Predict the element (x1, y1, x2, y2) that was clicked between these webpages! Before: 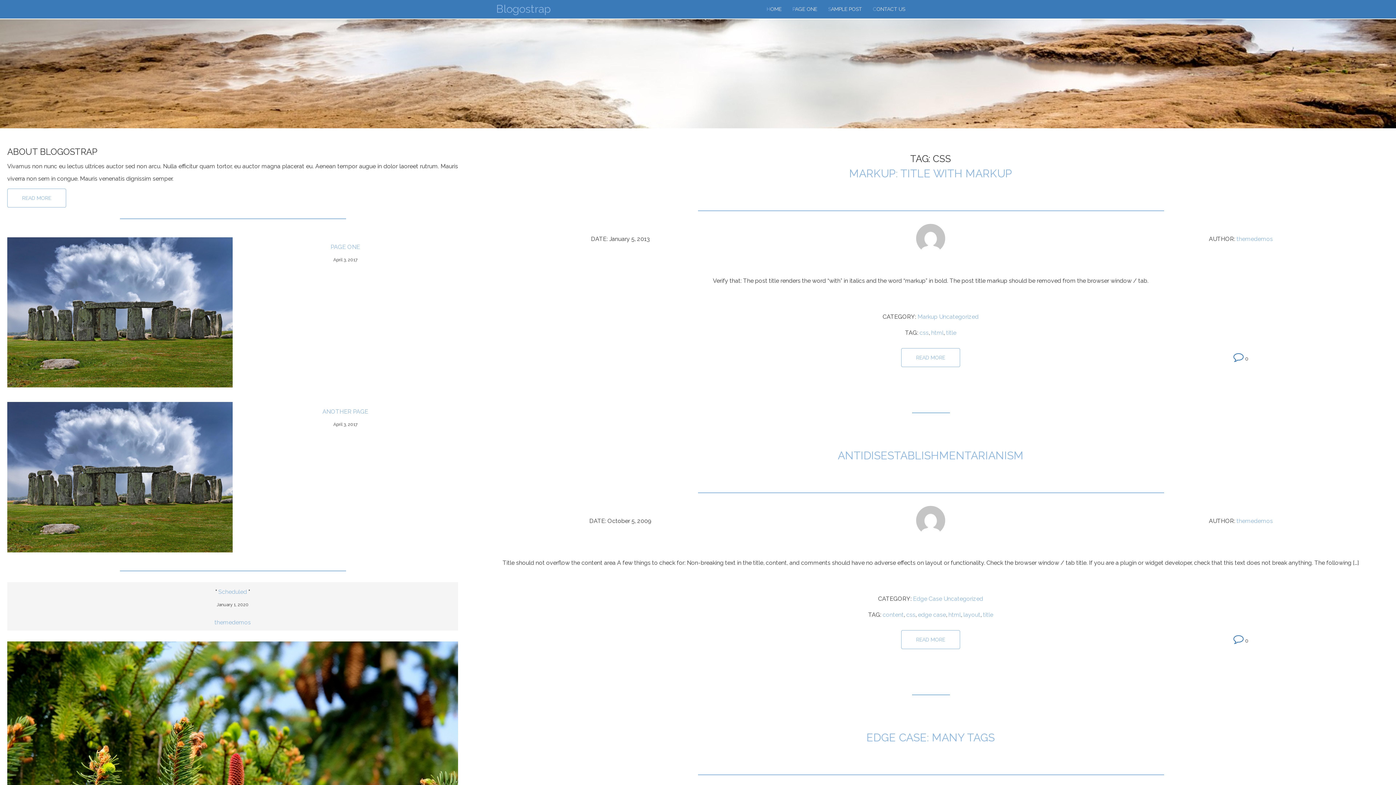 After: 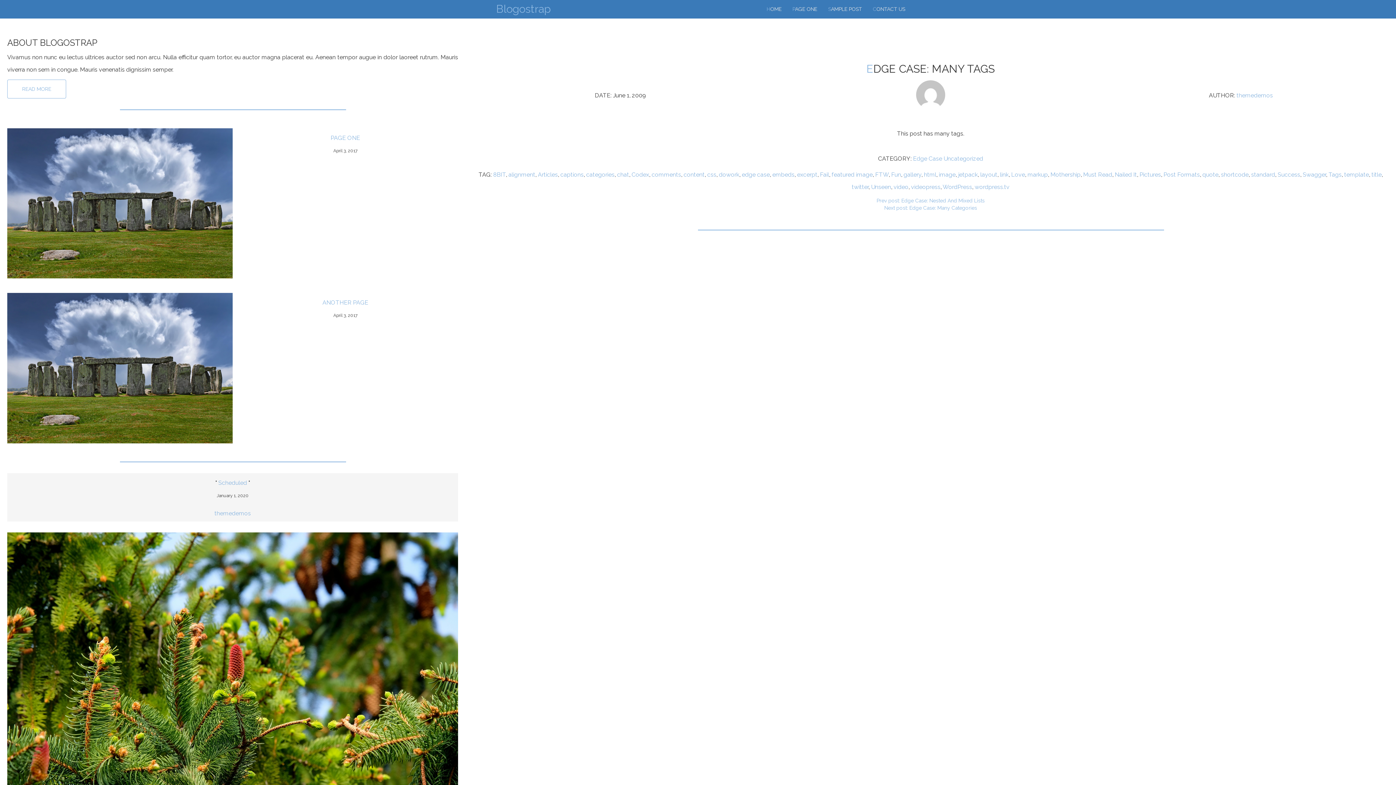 Action: label: EDGE CASE: MANY TAGS bbox: (866, 731, 995, 744)